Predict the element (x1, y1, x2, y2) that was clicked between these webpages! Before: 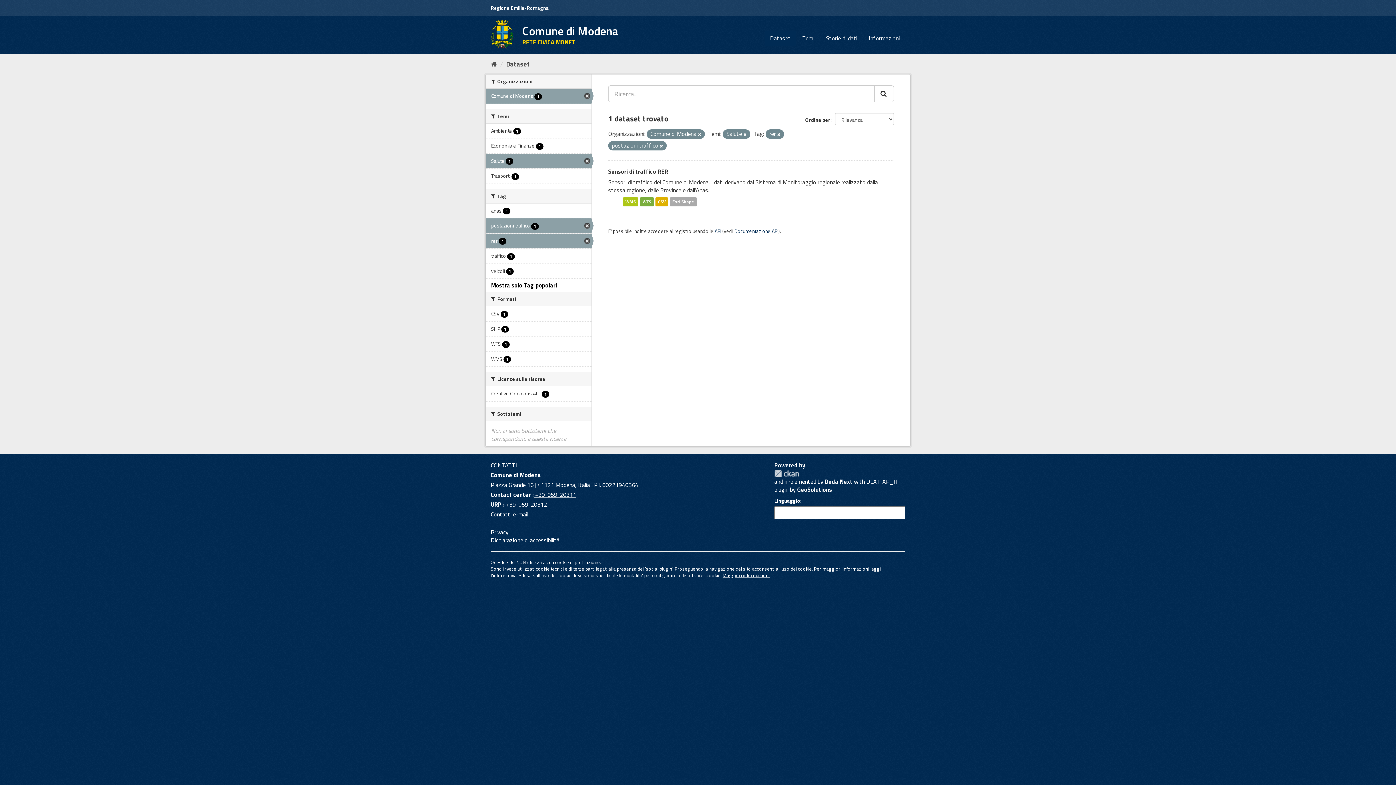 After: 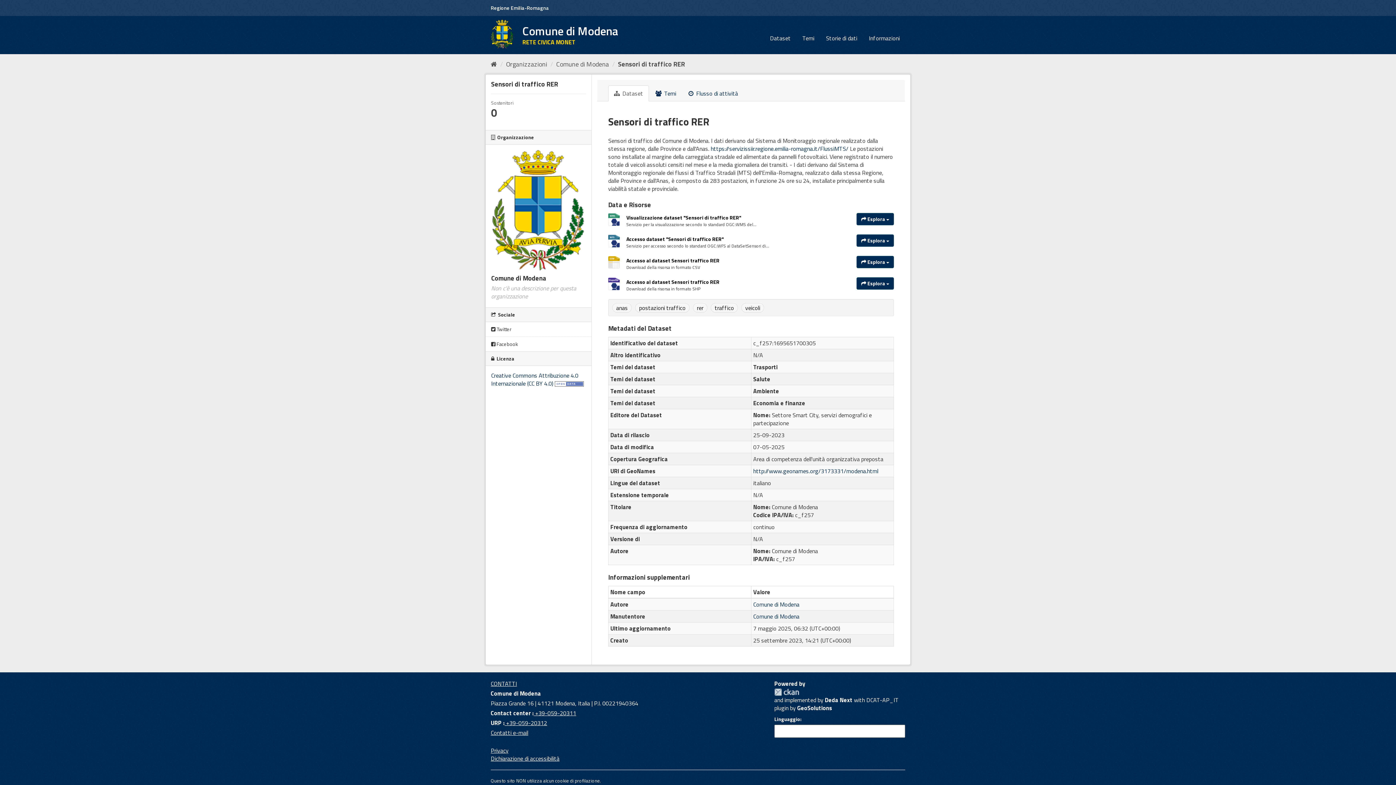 Action: label: WFS bbox: (640, 197, 654, 206)